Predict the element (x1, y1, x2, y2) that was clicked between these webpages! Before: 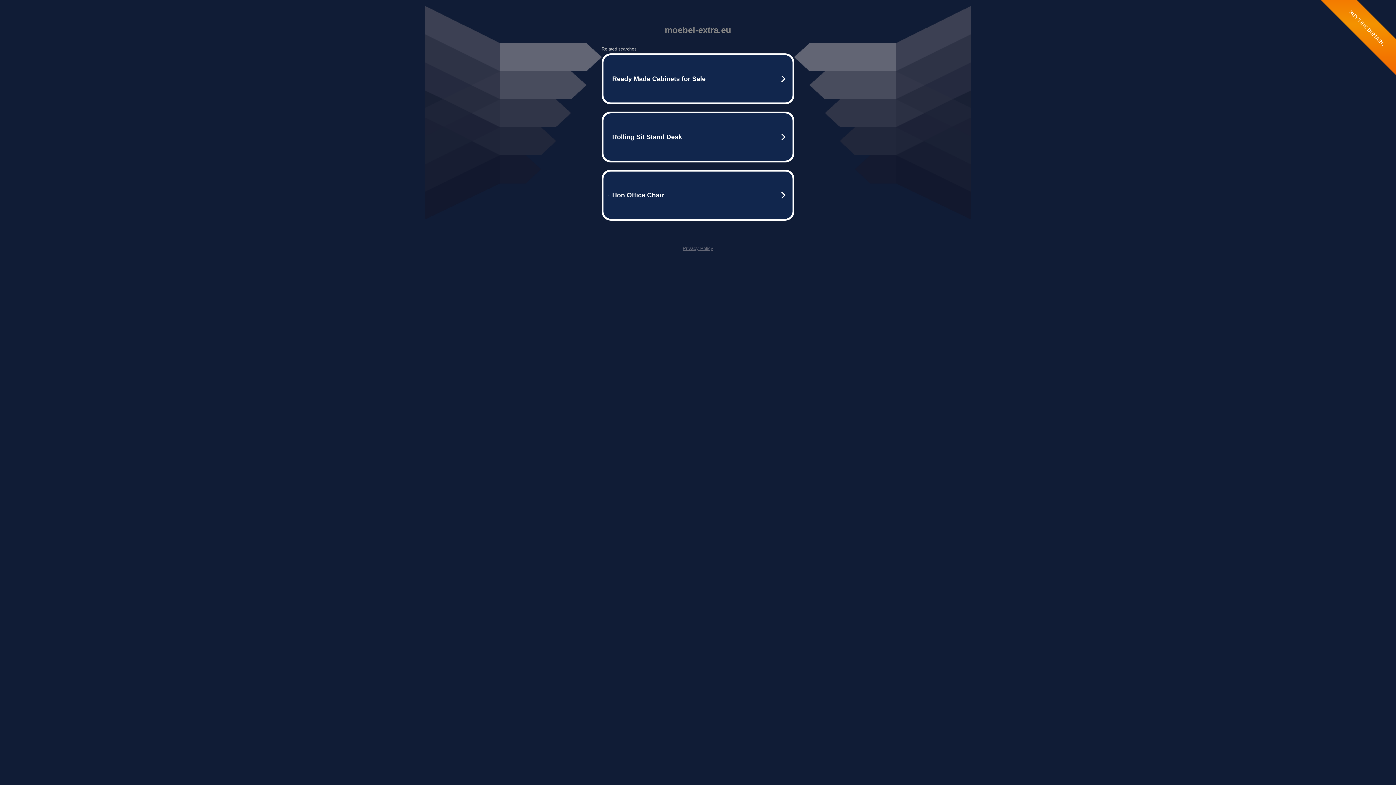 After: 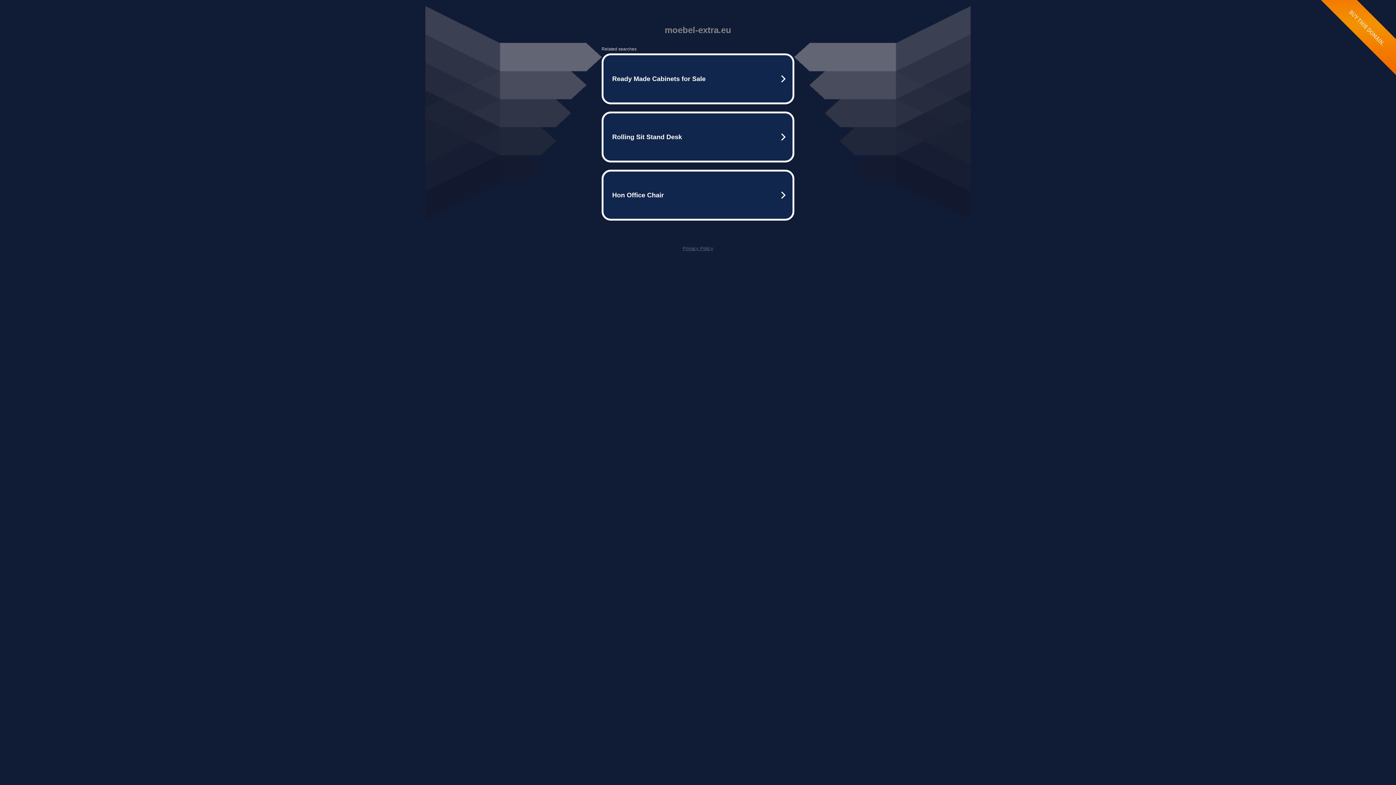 Action: bbox: (682, 245, 713, 251) label: Privacy Policy